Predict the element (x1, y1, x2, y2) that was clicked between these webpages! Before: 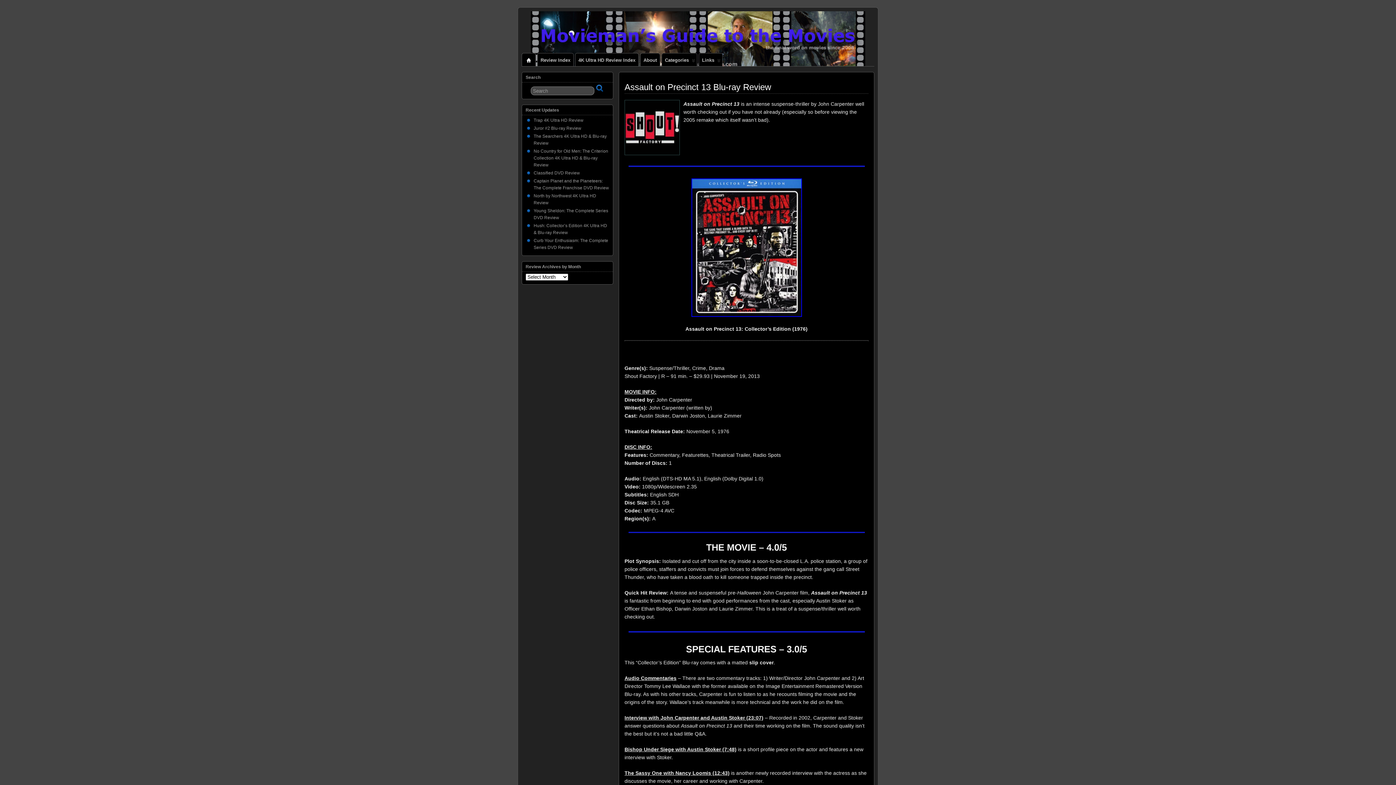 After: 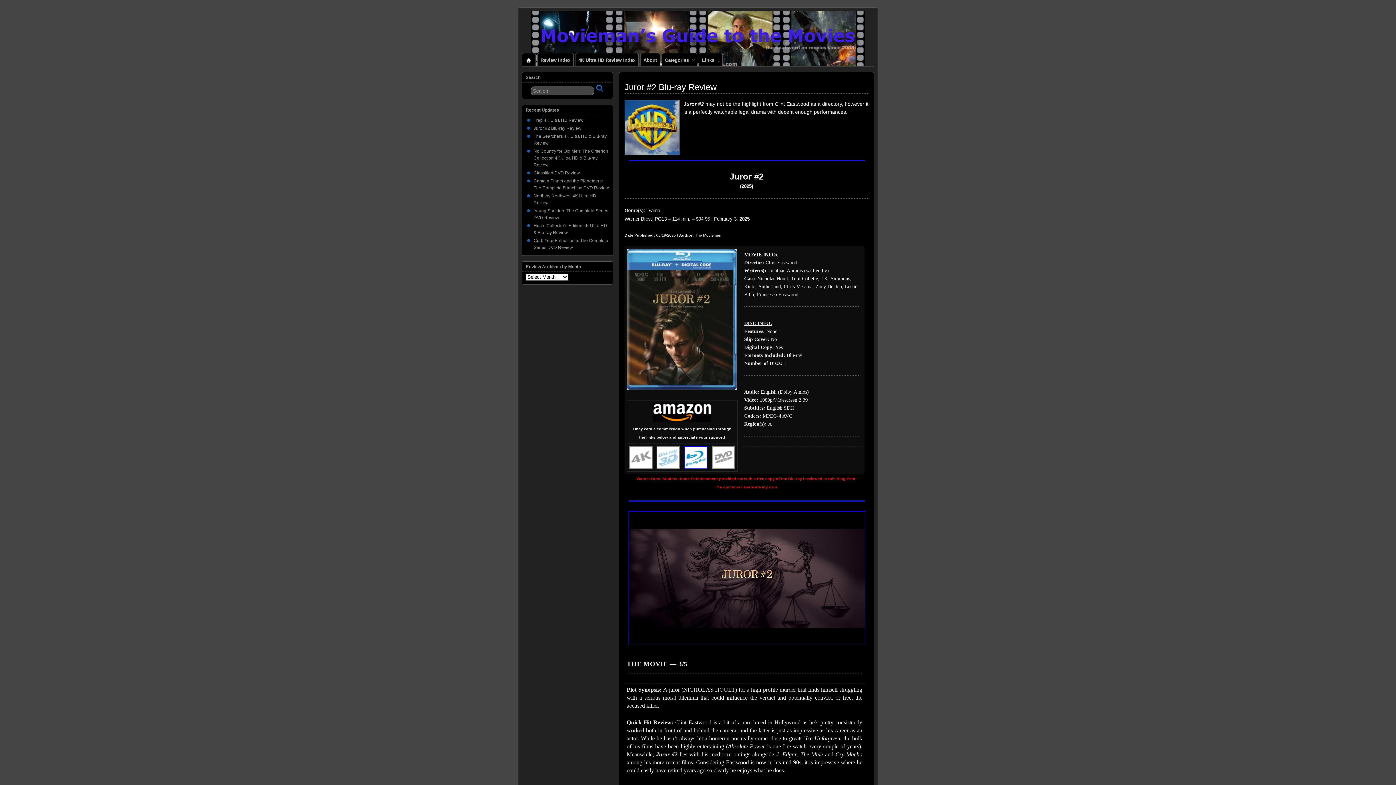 Action: bbox: (533, 125, 581, 130) label: Juror #2 Blu-ray Review